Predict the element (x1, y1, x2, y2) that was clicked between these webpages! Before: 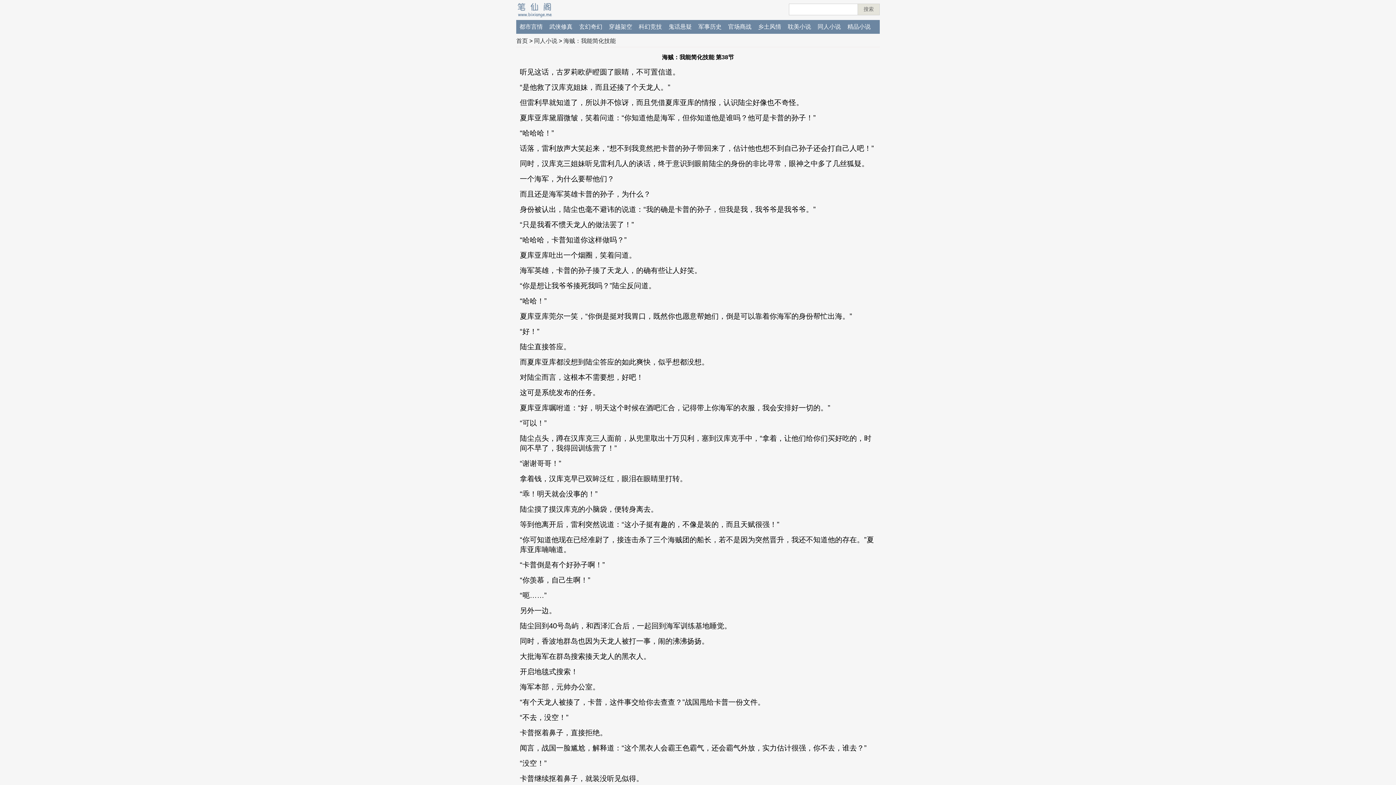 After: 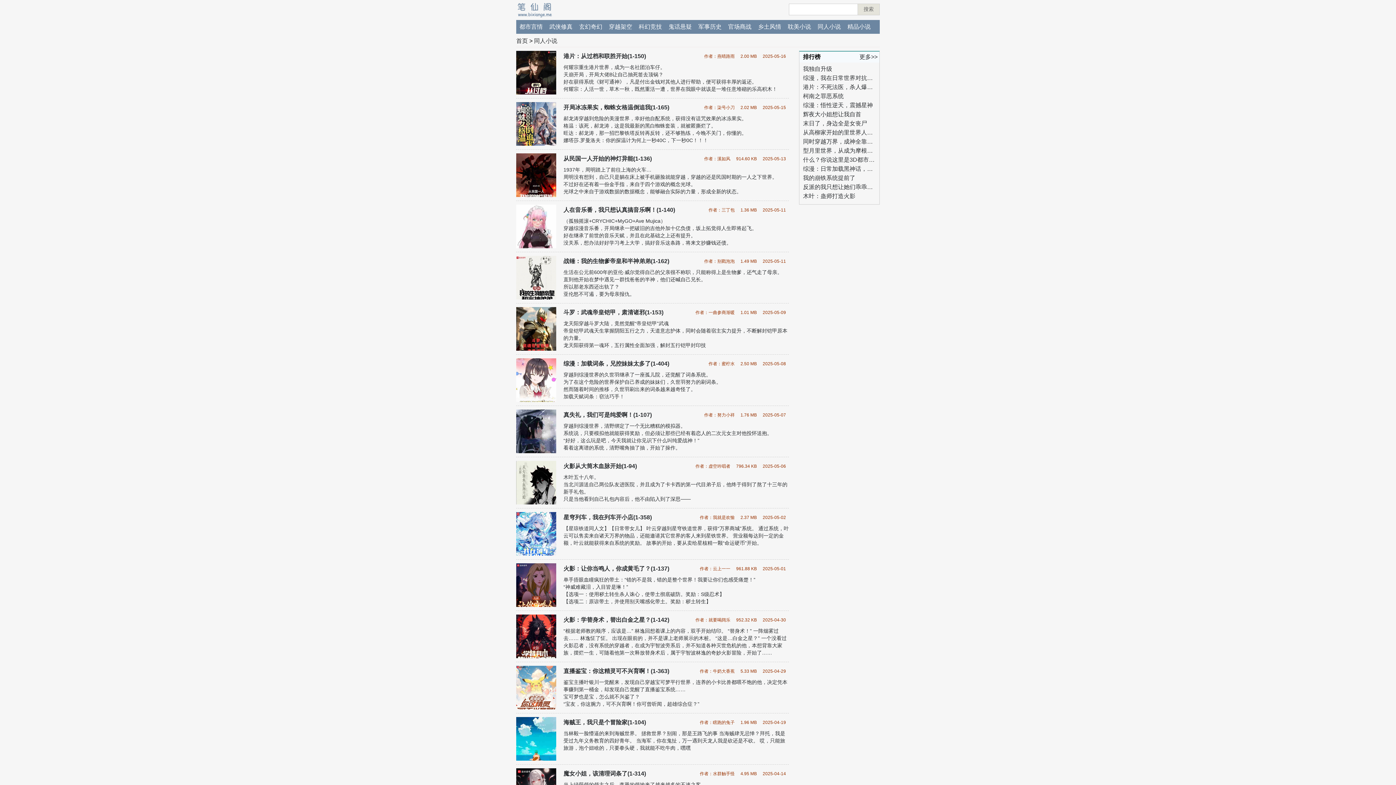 Action: label: 同人小说 bbox: (534, 37, 557, 44)